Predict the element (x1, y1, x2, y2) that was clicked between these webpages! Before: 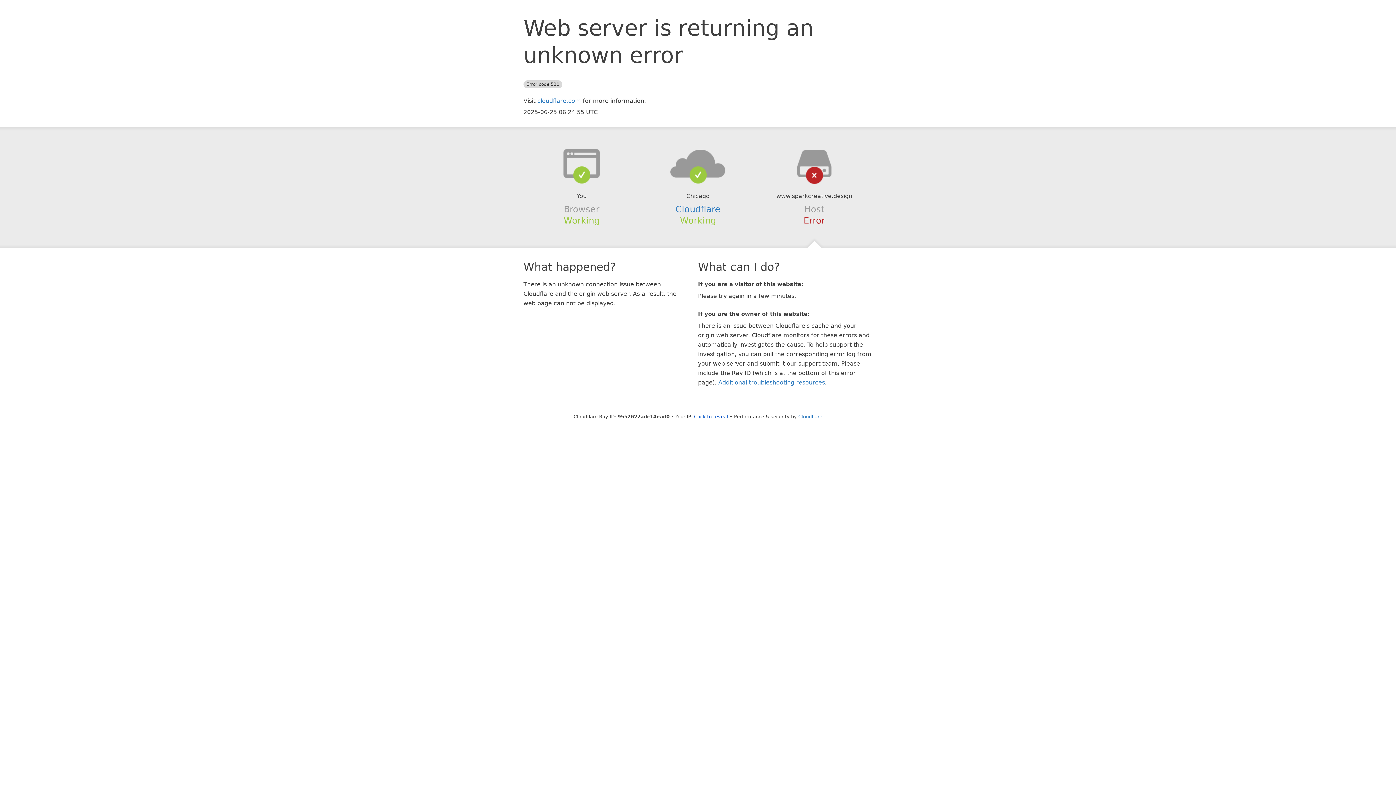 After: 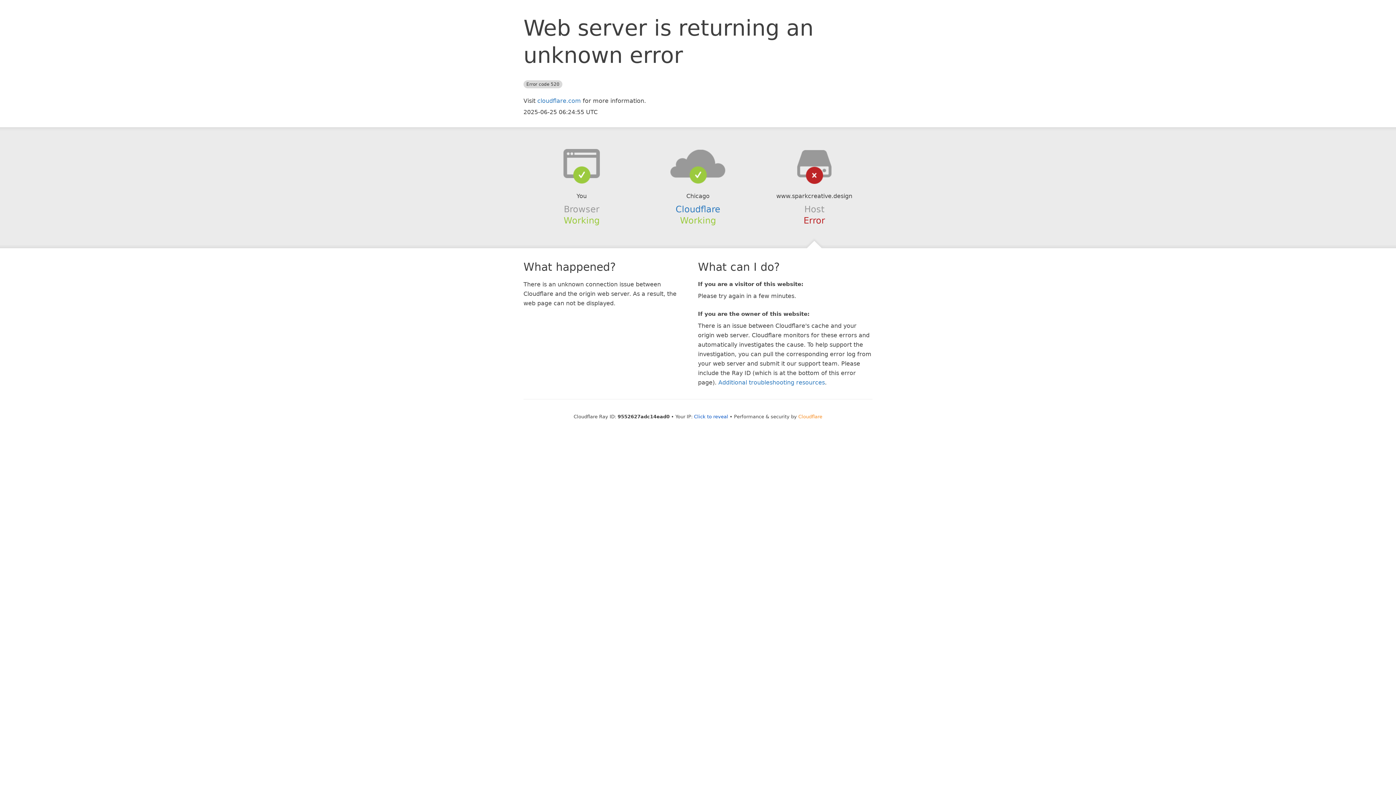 Action: label: Cloudflare bbox: (798, 414, 822, 419)